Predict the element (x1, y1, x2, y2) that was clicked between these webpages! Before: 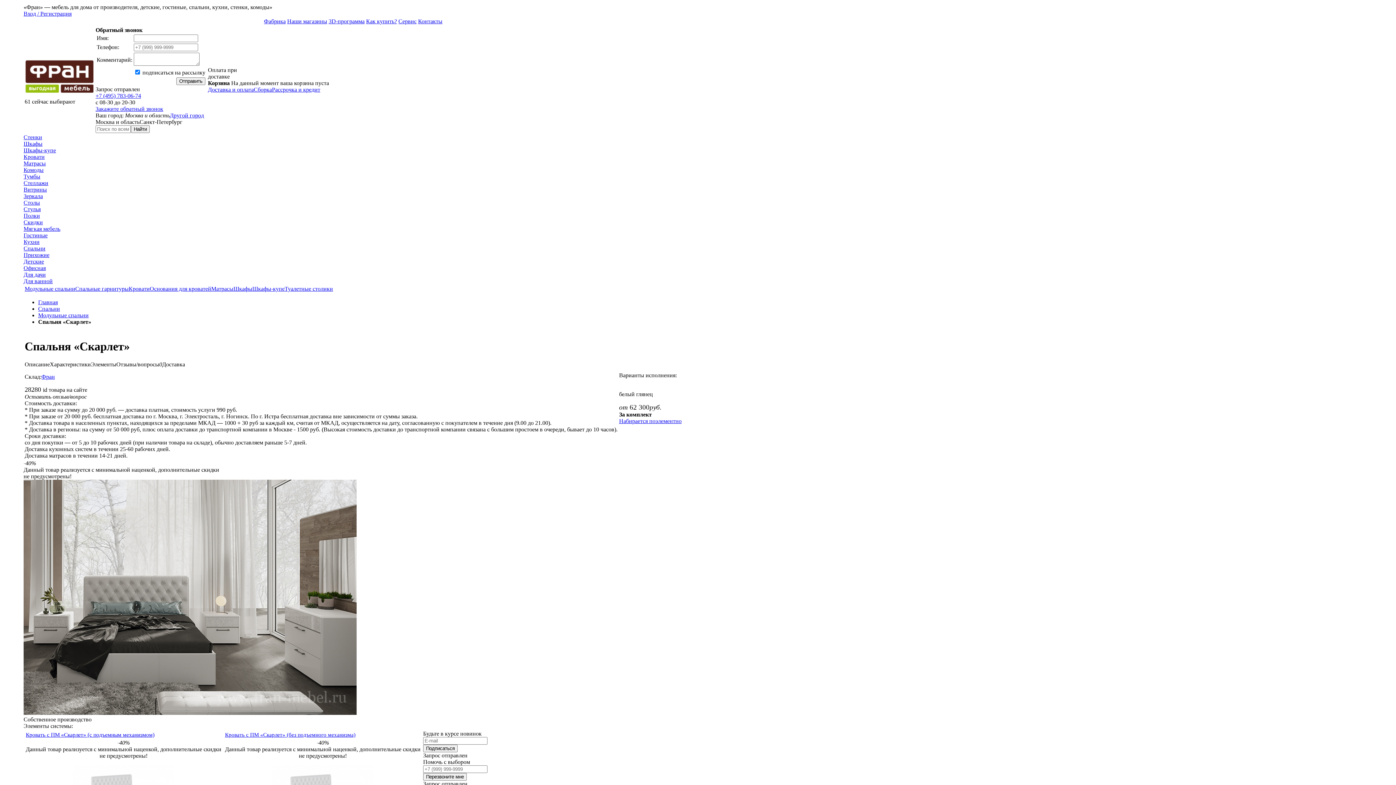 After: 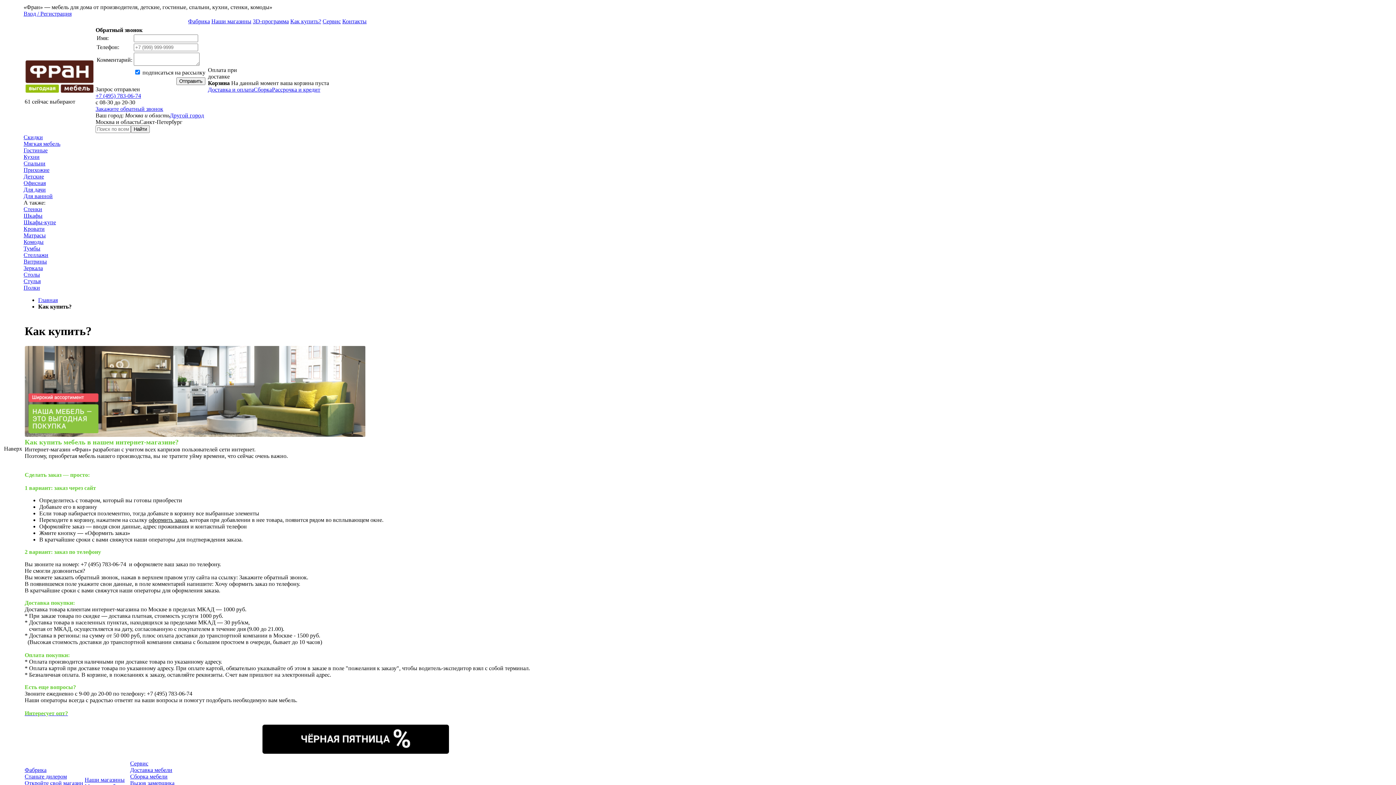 Action: bbox: (366, 18, 397, 24) label: Как купить?